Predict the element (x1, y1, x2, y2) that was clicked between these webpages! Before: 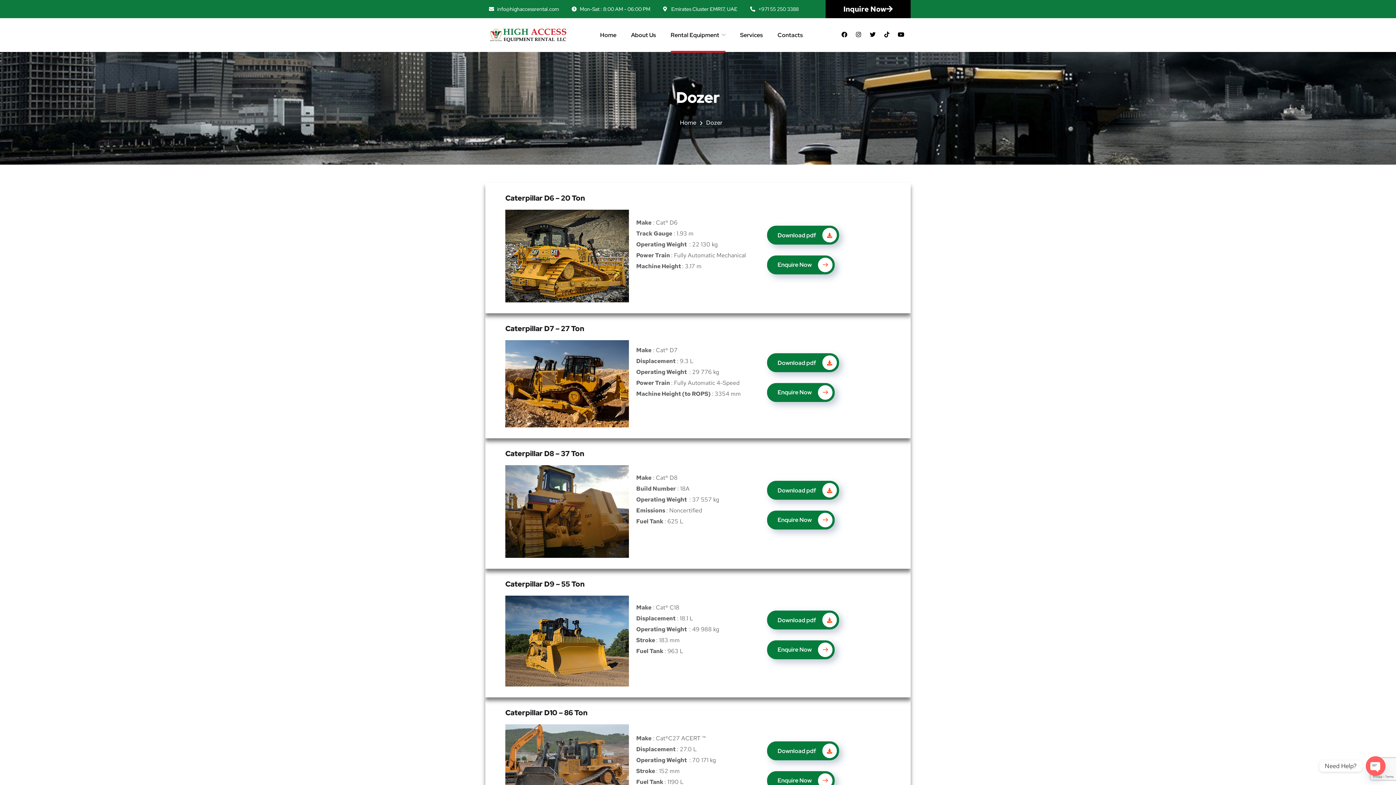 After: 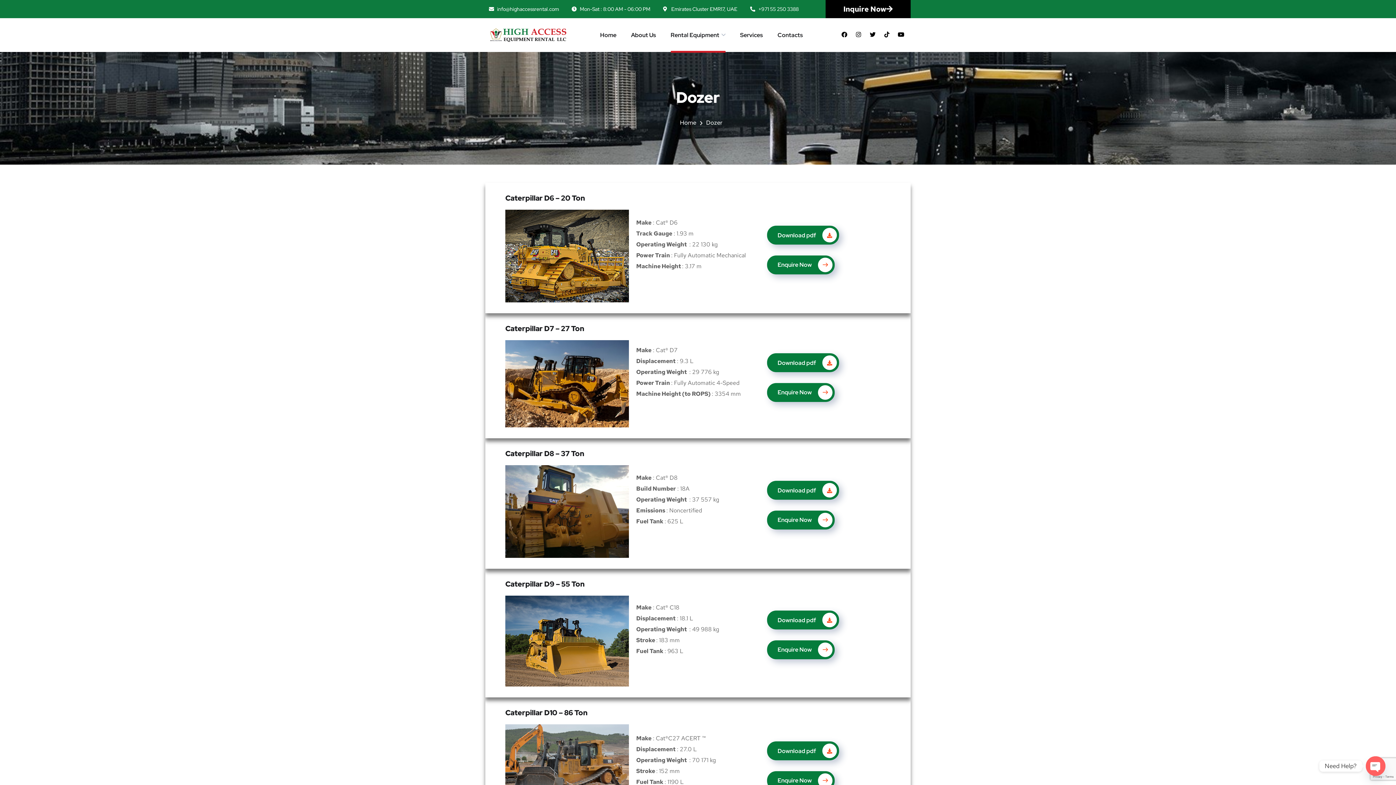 Action: label: Download pdf  bbox: (767, 225, 839, 244)